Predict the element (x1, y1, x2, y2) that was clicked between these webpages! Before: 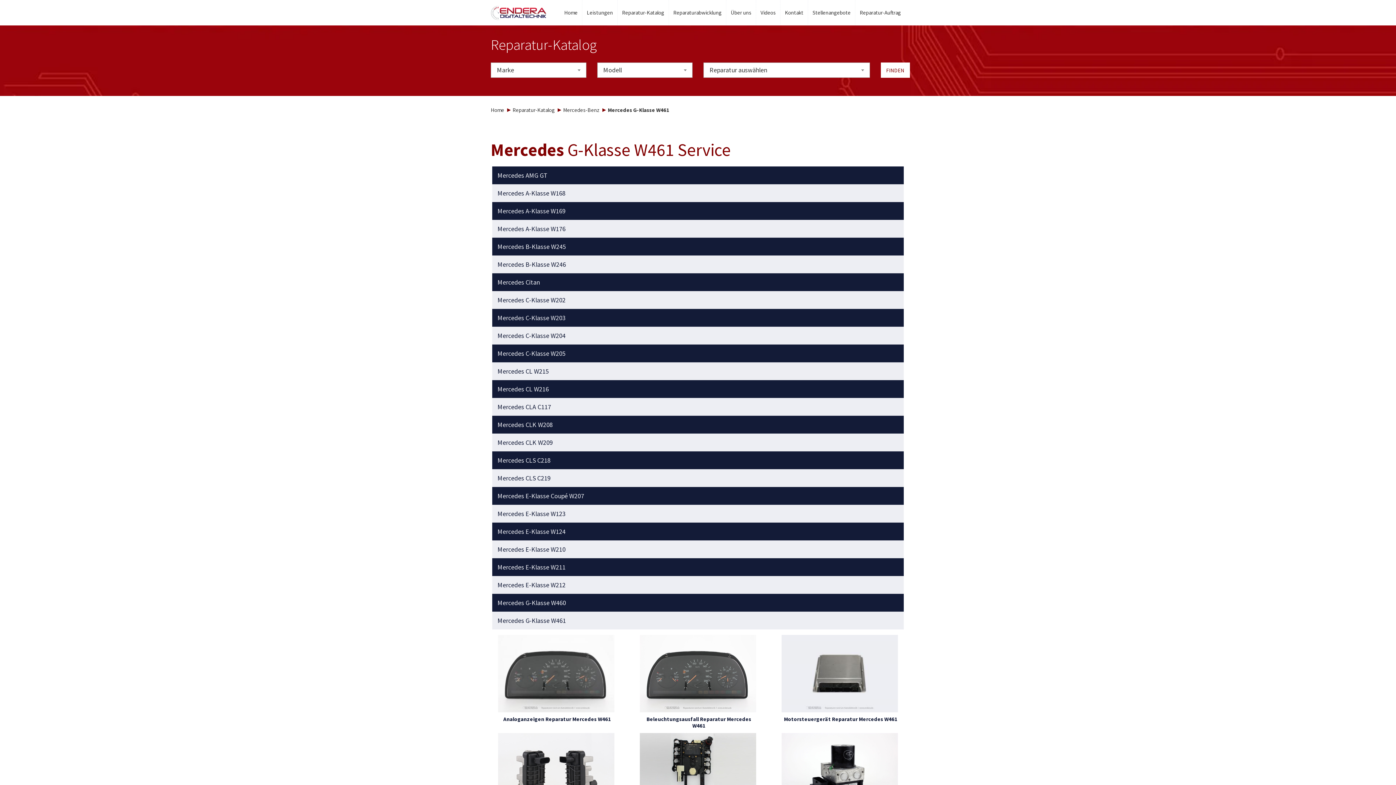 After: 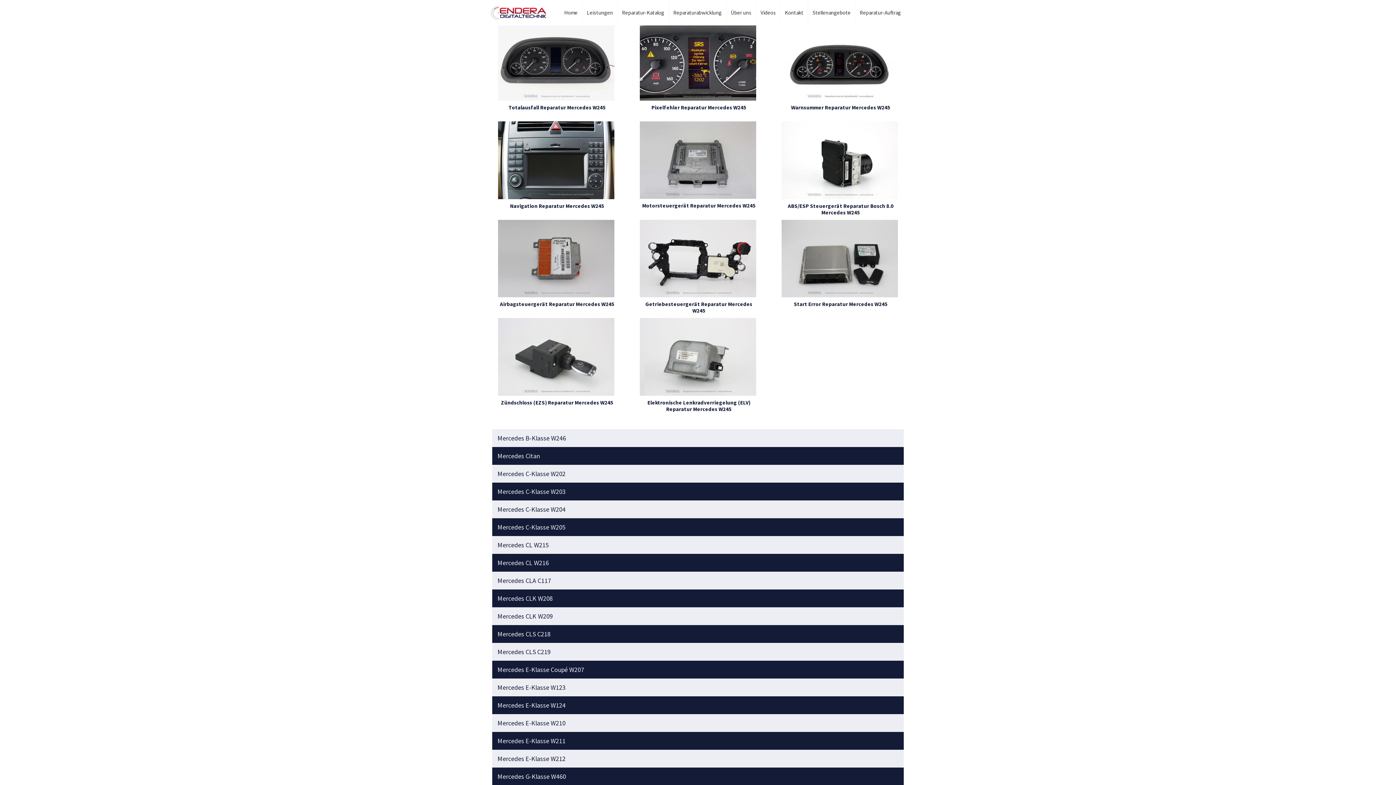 Action: label: Mercedes B-Klasse W245 bbox: (497, 243, 898, 250)